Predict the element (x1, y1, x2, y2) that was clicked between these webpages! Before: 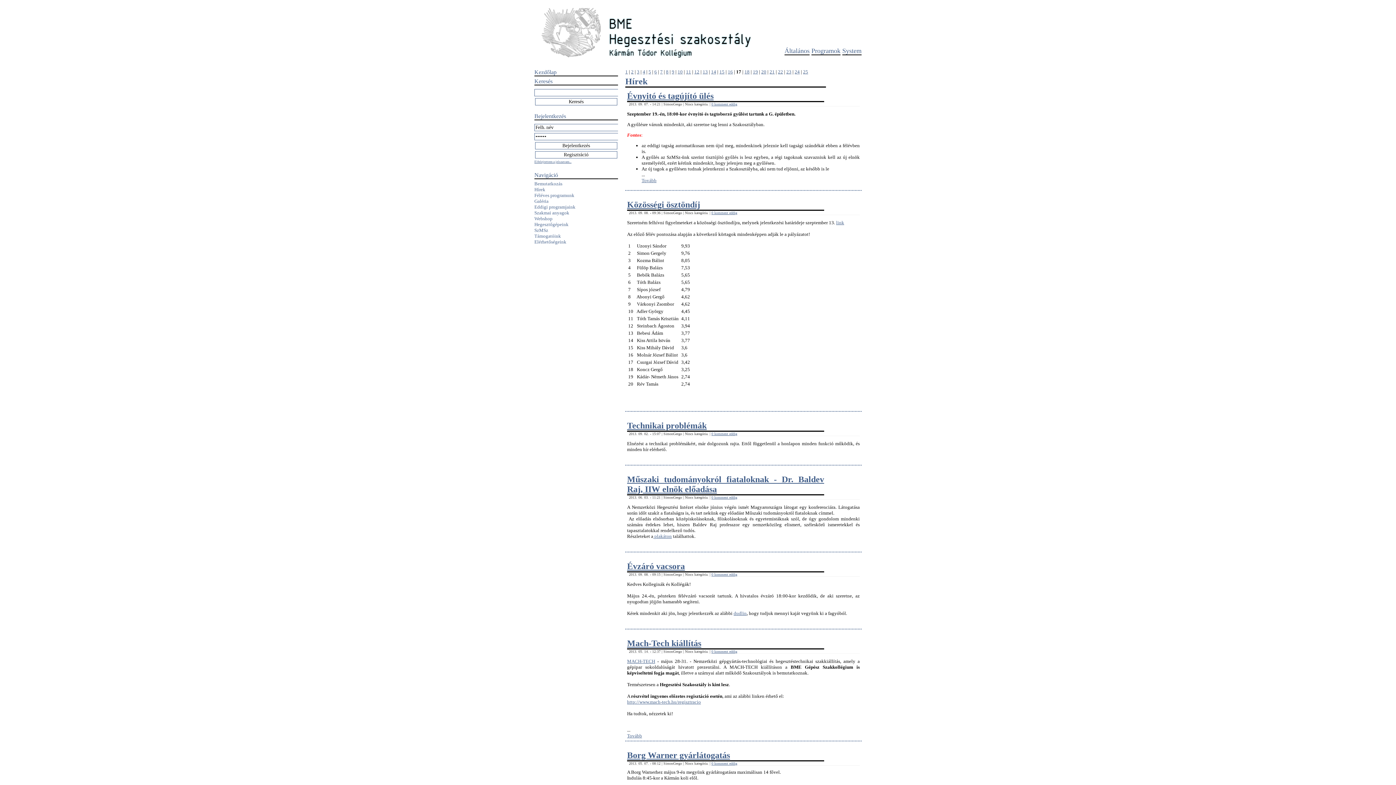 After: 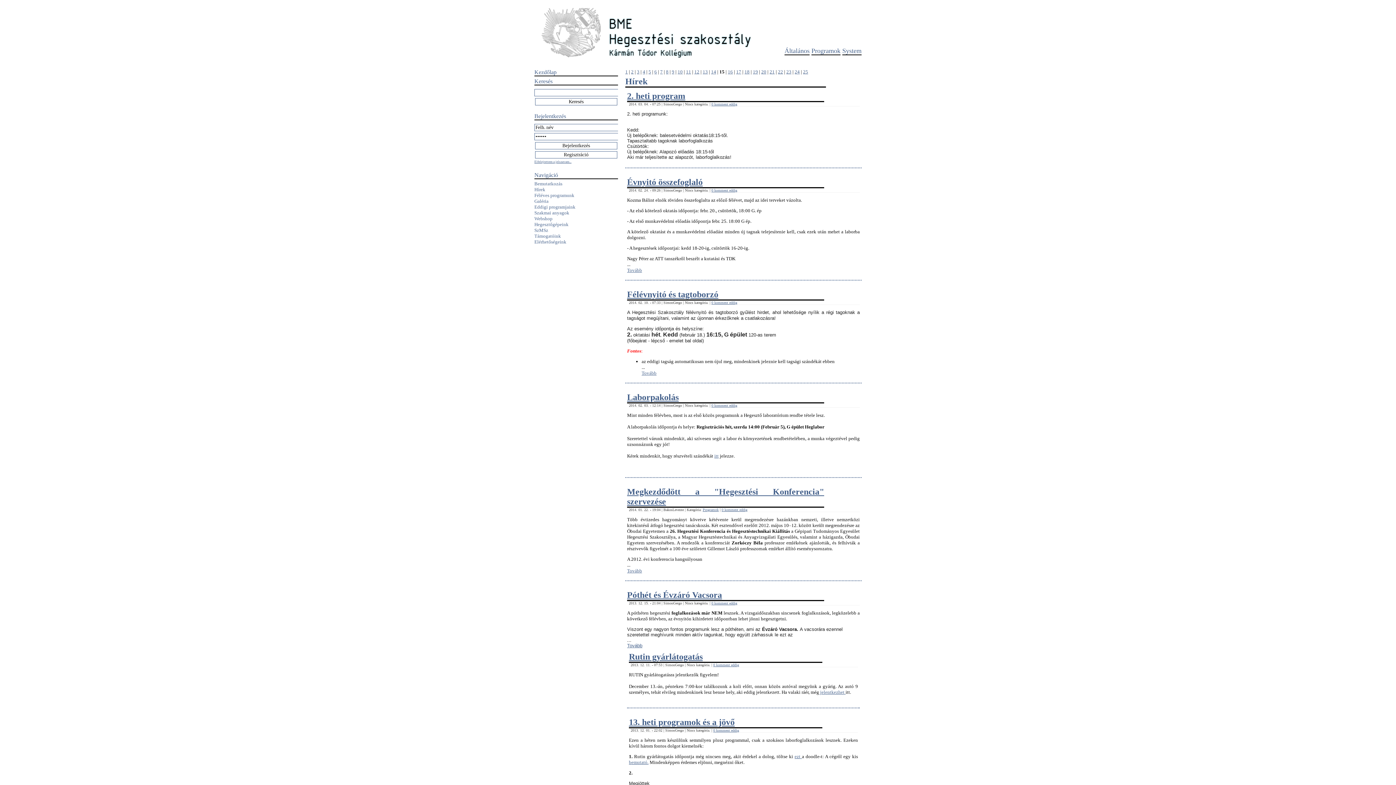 Action: label: 15 bbox: (719, 69, 724, 74)